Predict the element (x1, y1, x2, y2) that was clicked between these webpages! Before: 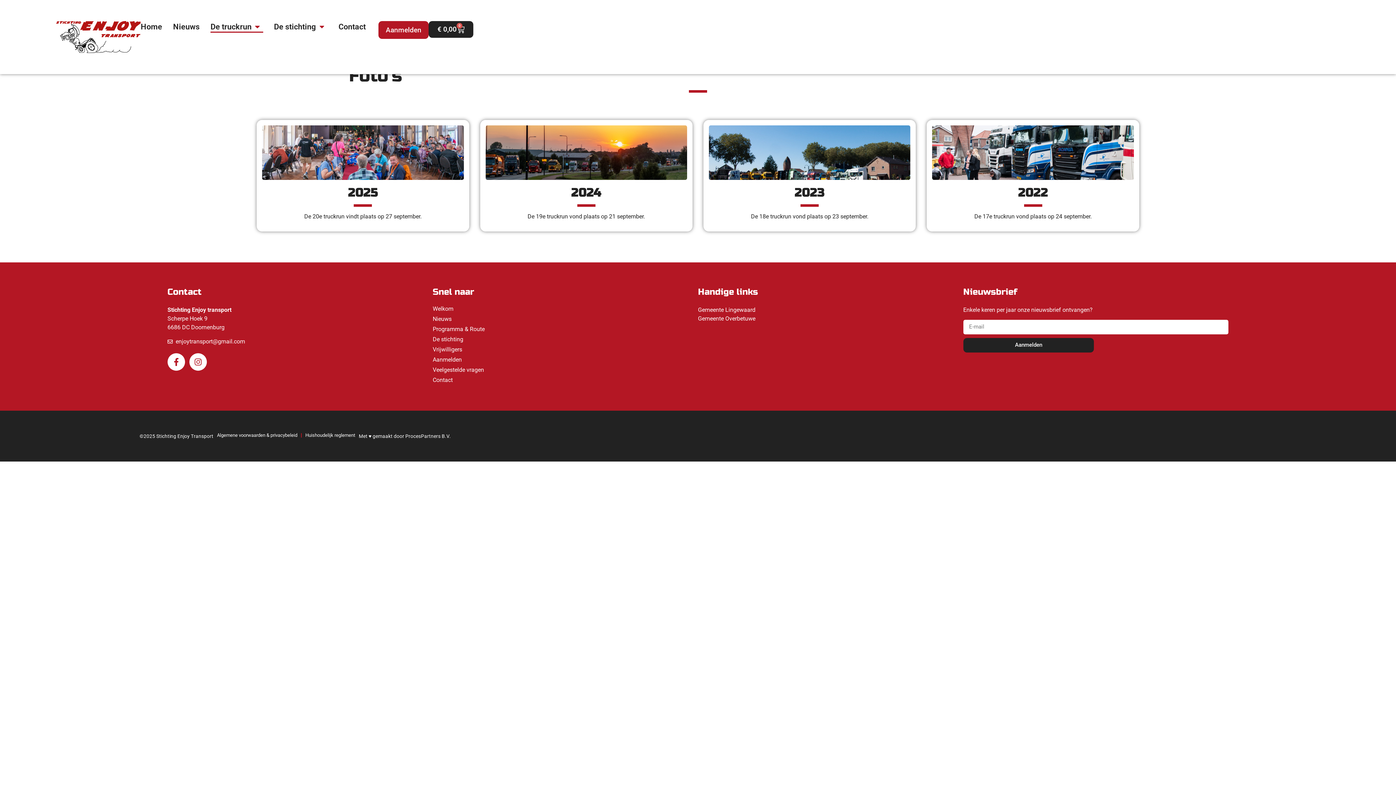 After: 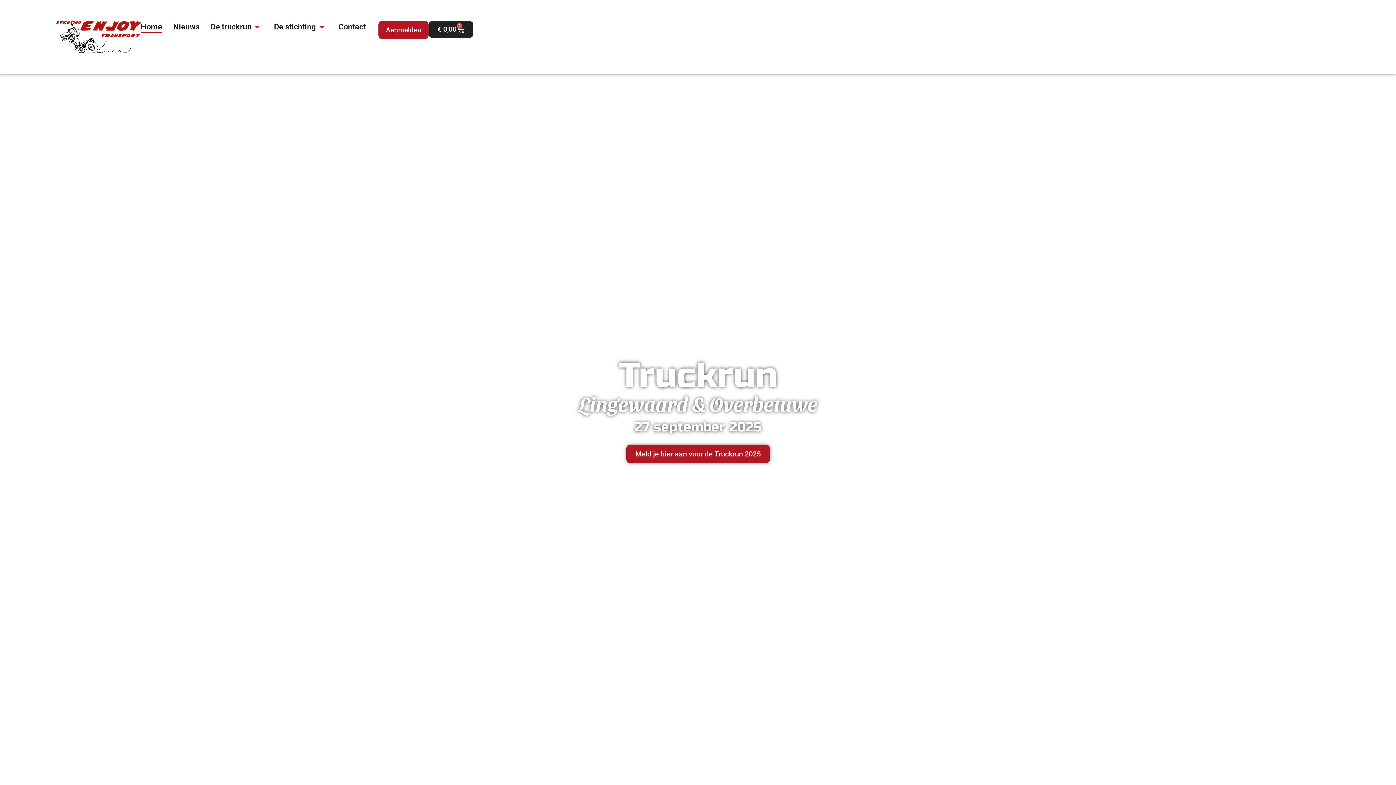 Action: bbox: (432, 304, 698, 314) label: Welkom